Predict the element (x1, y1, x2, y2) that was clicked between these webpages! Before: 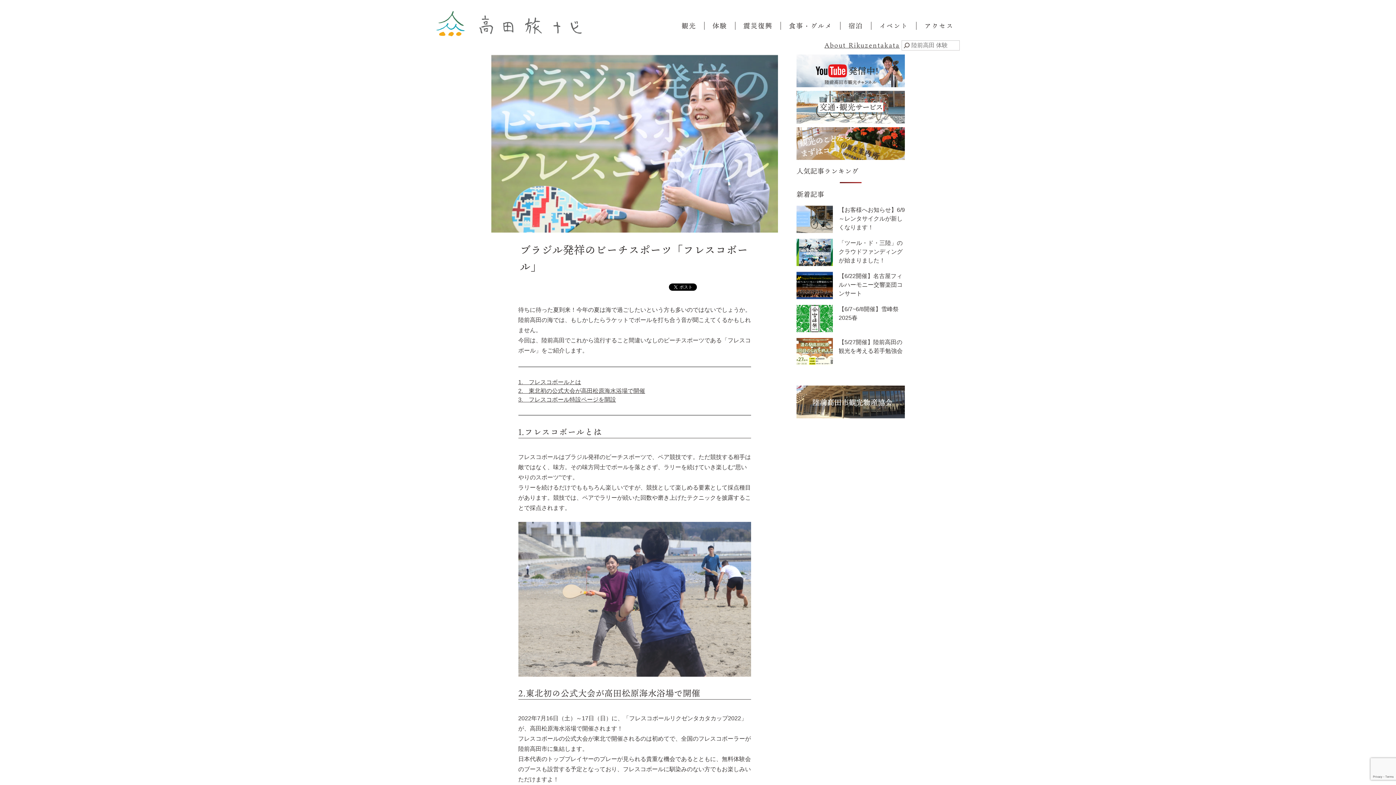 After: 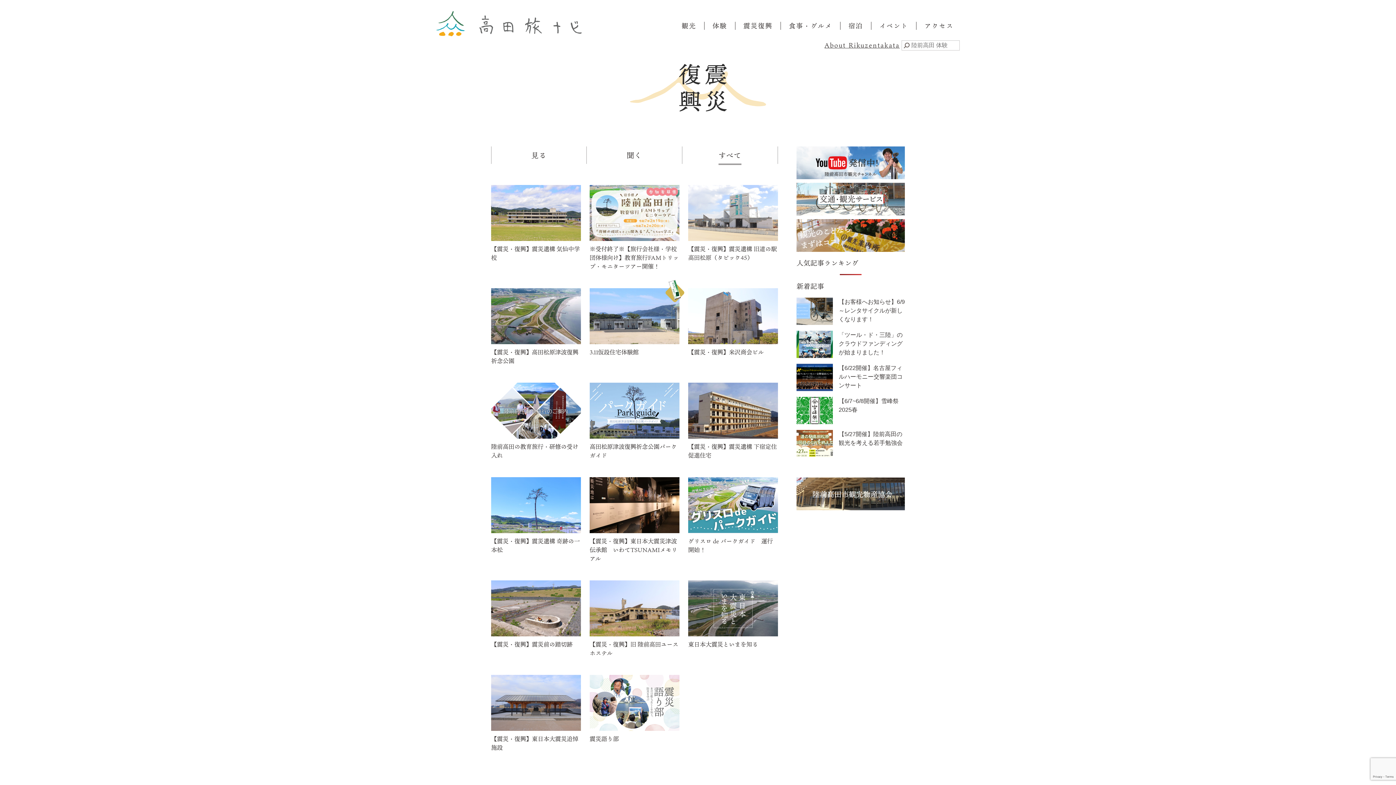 Action: label: 震災復興 bbox: (735, 21, 780, 29)